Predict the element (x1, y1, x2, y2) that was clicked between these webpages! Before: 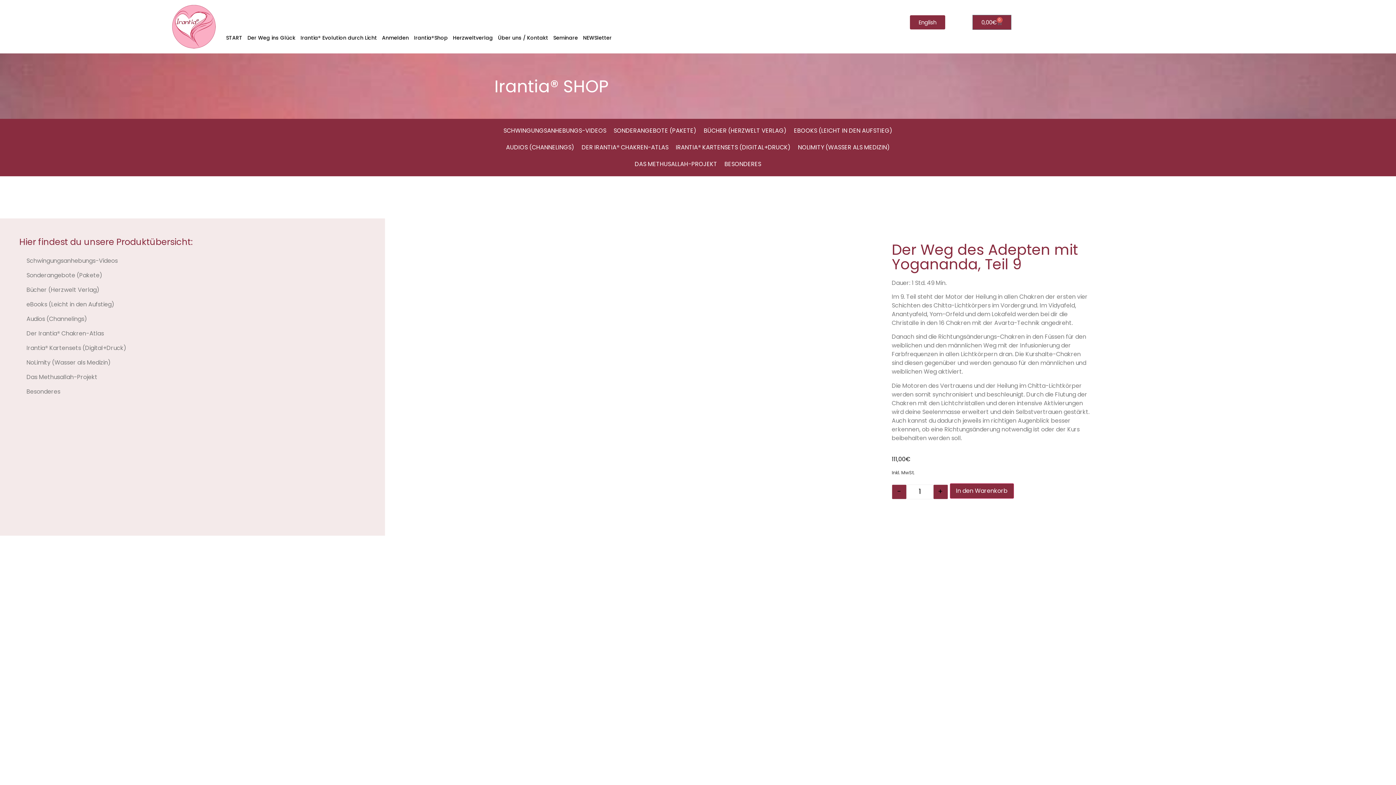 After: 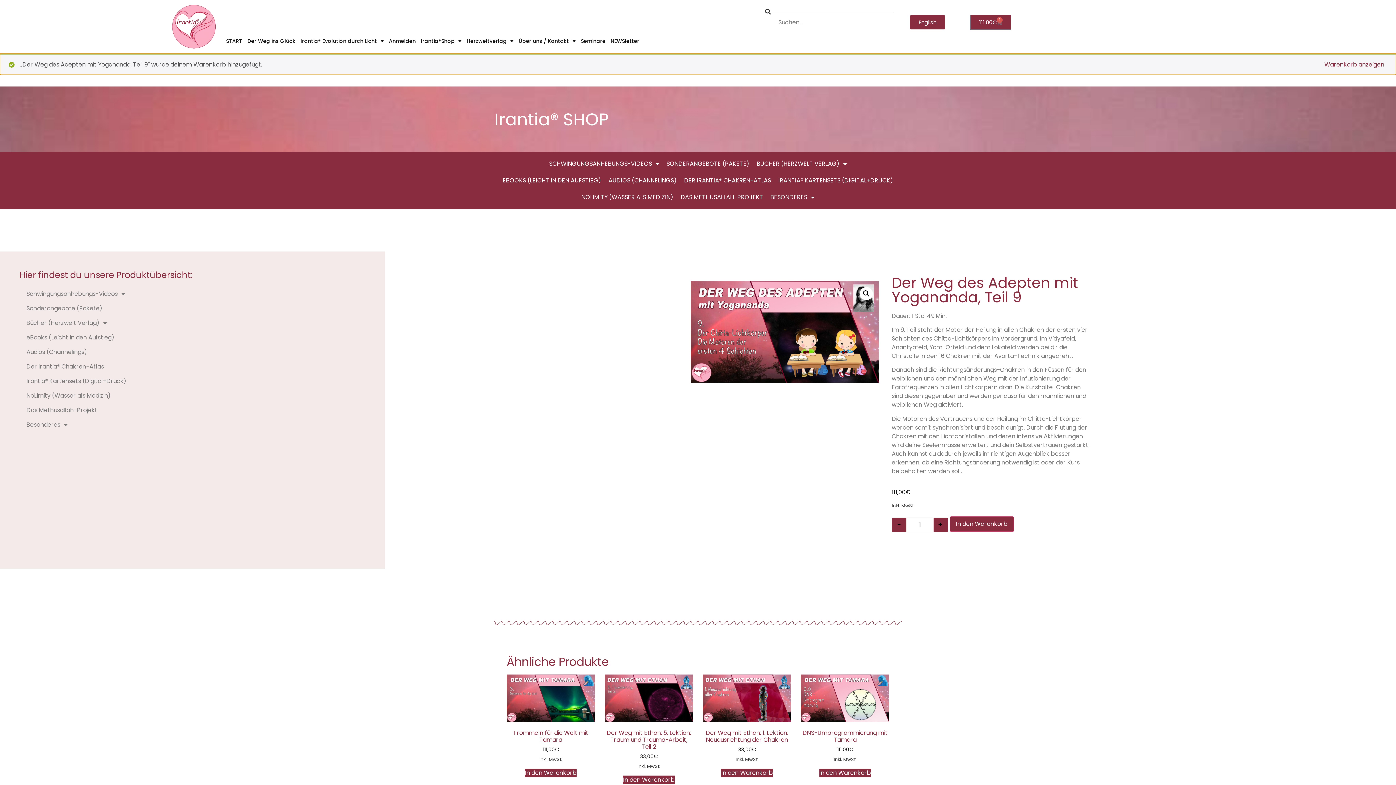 Action: bbox: (950, 483, 1014, 498) label: In den Warenkorb